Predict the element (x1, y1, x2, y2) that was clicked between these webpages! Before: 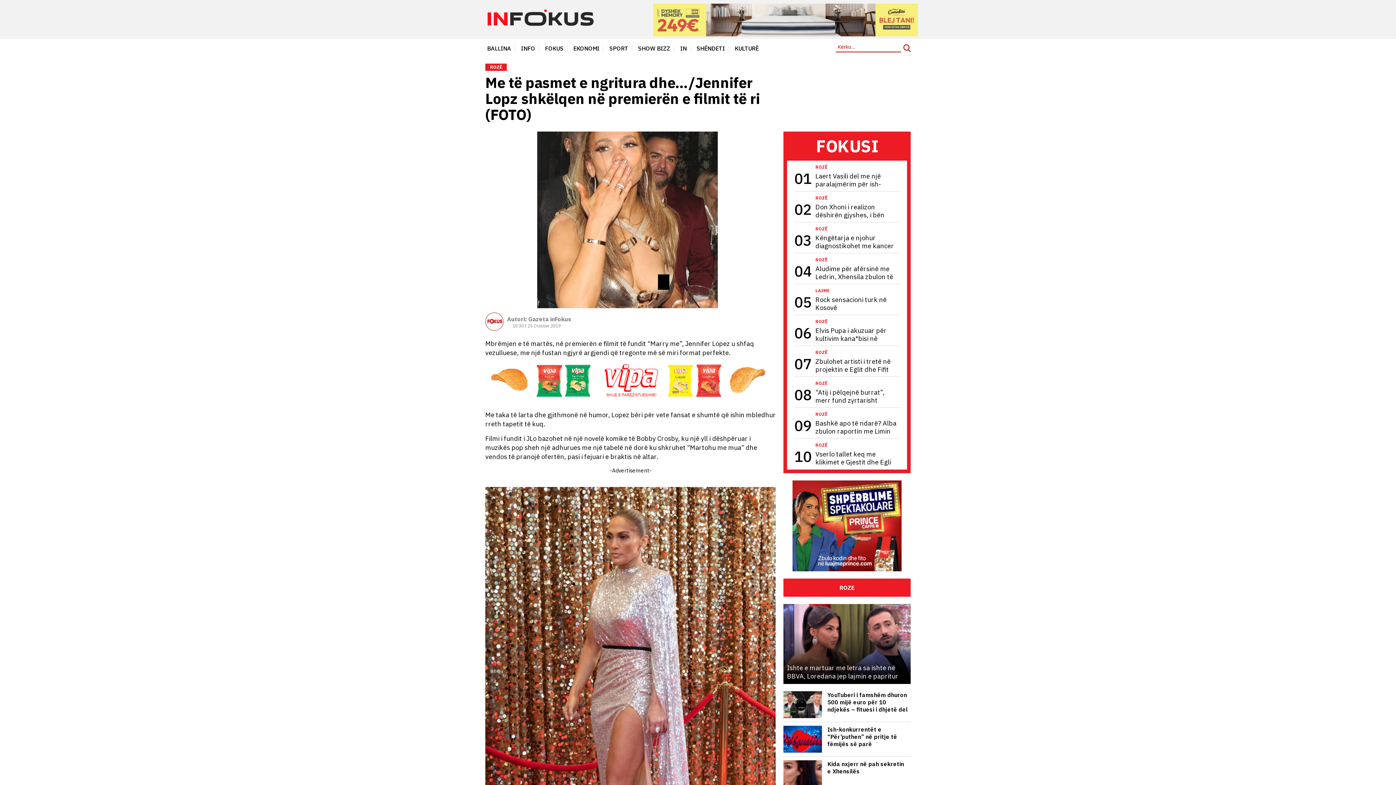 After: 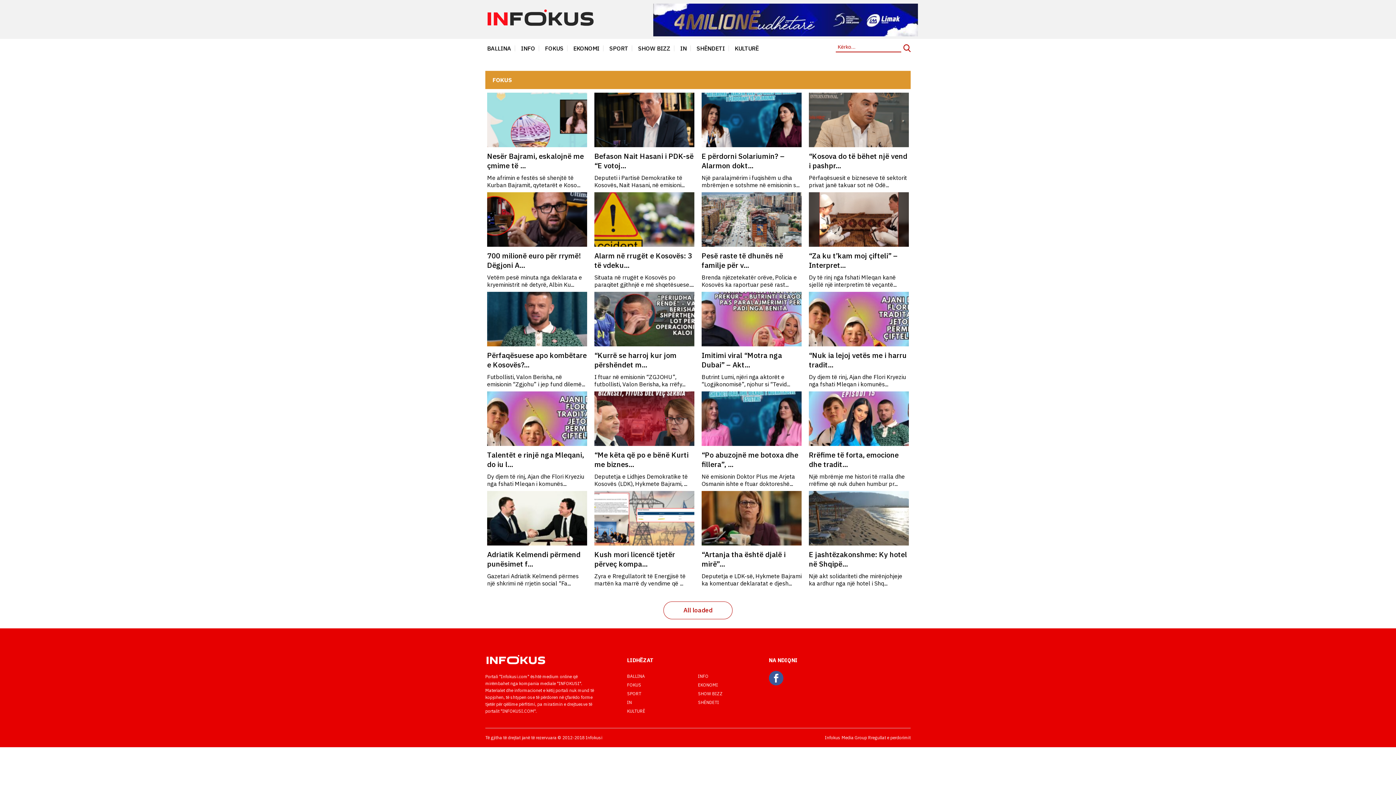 Action: bbox: (537, 38, 565, 57) label: FOKUS